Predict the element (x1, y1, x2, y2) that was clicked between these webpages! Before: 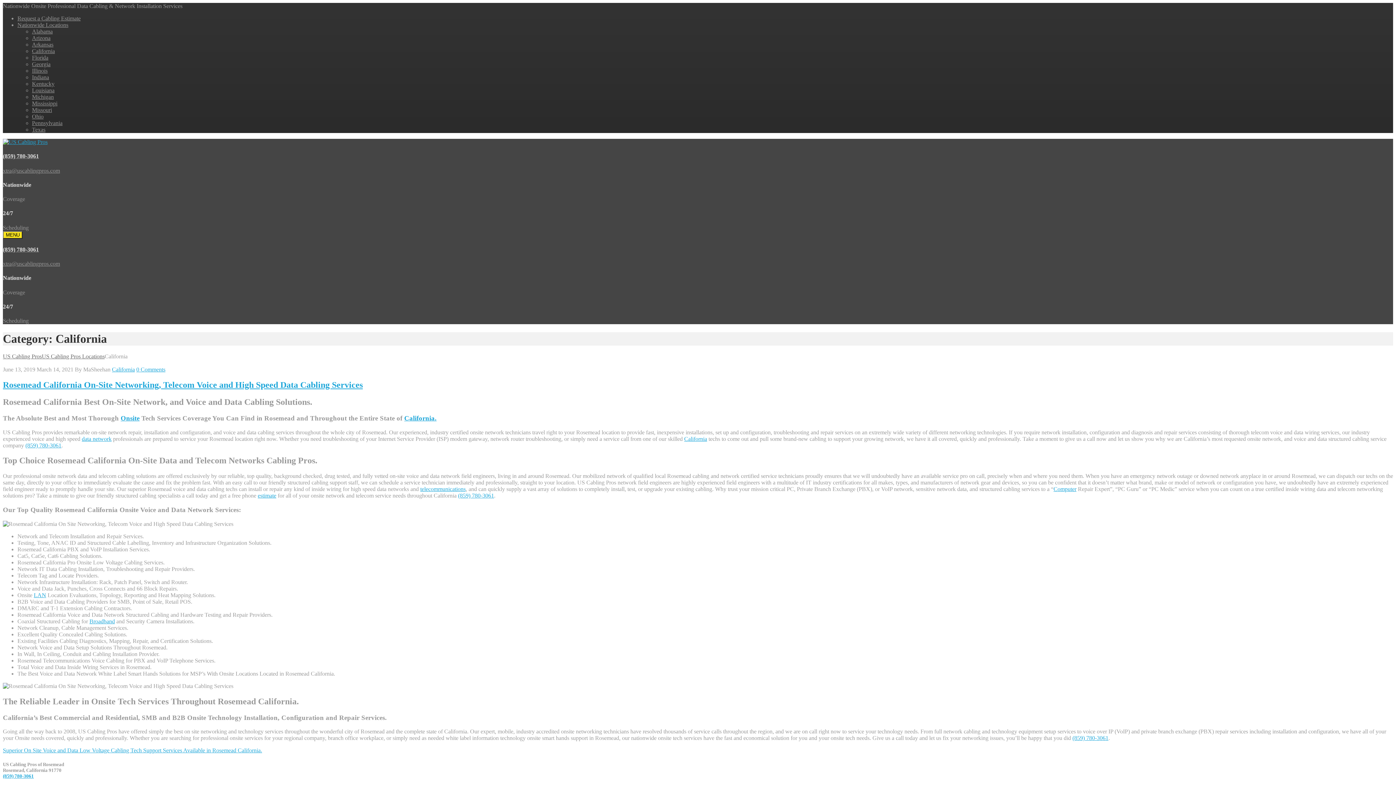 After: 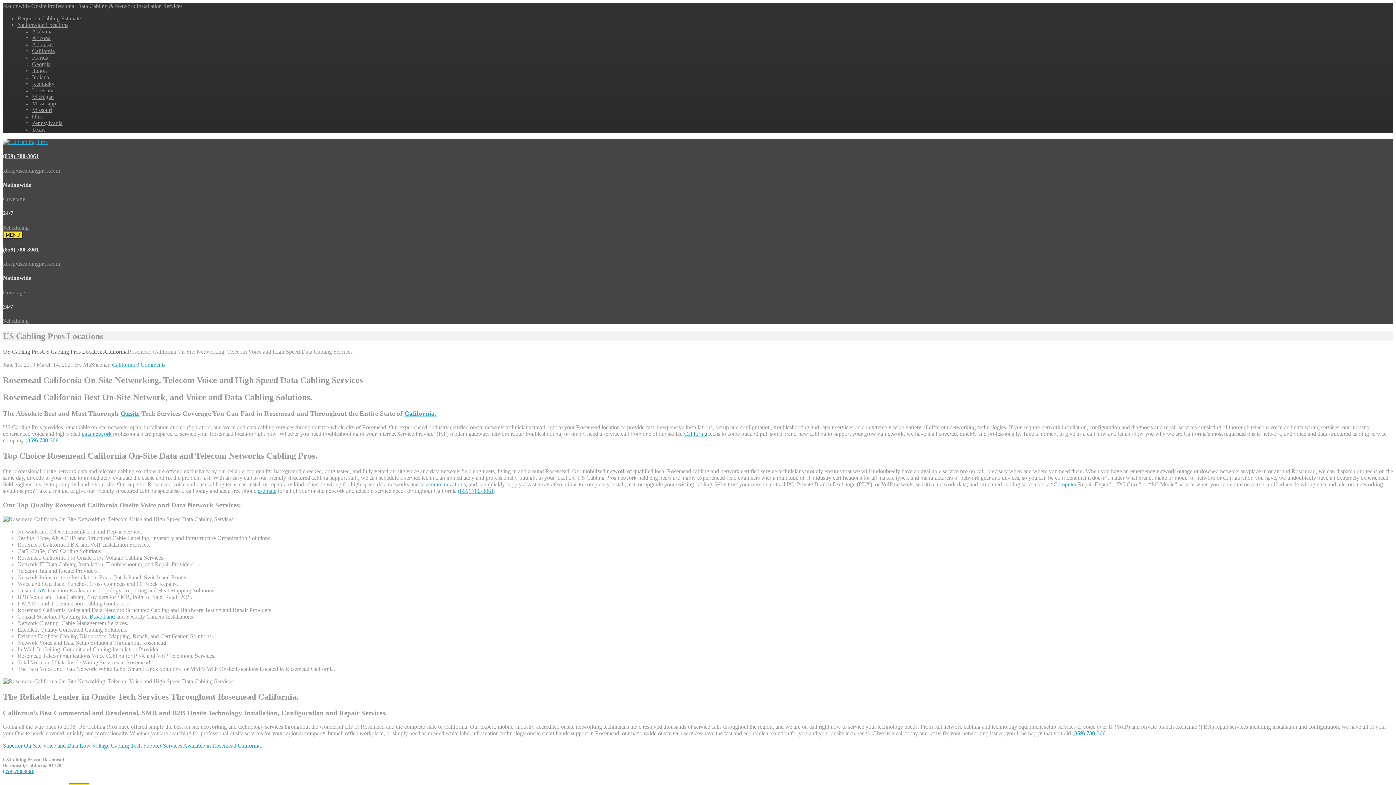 Action: bbox: (2, 380, 362, 389) label: Rosemead California On-Site Networking, Telecom Voice and High Speed Data Cabling Services